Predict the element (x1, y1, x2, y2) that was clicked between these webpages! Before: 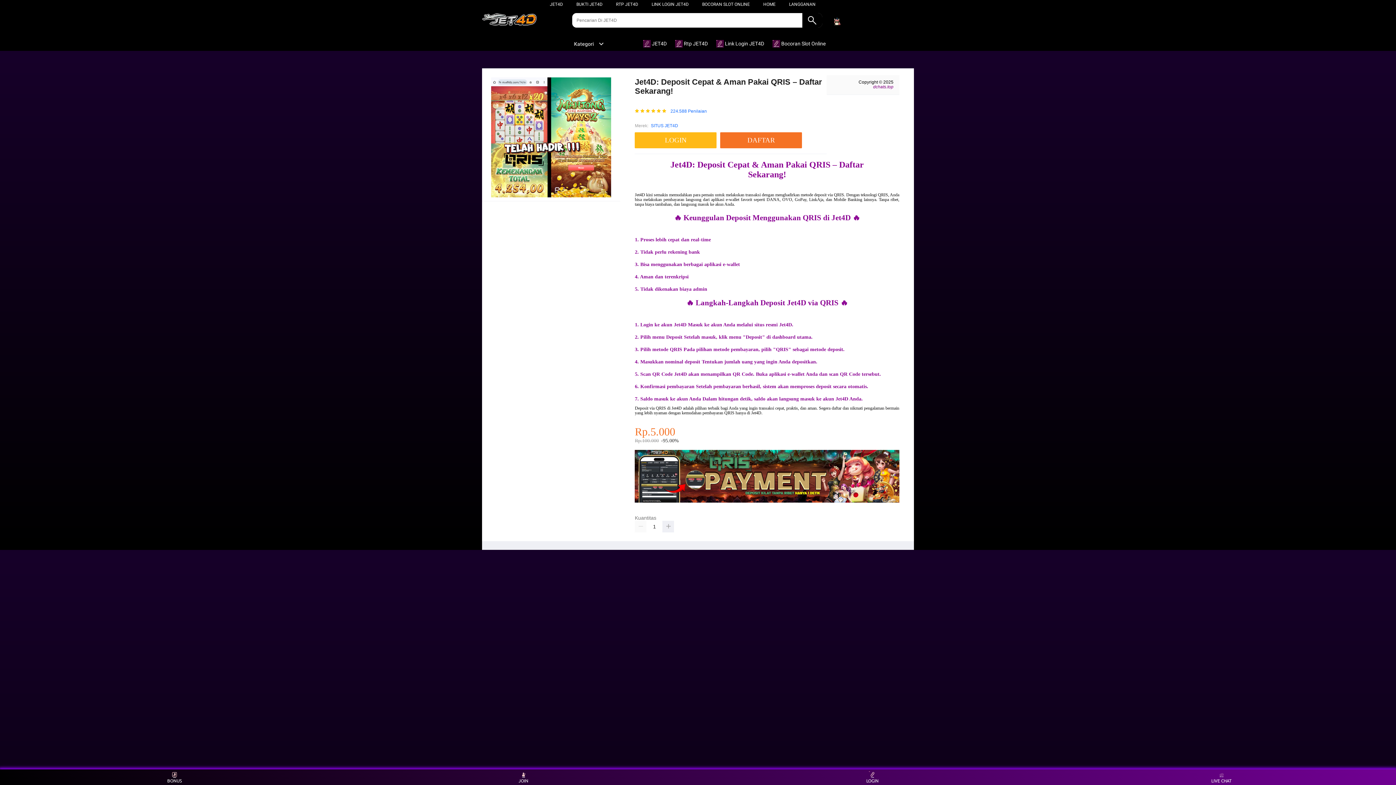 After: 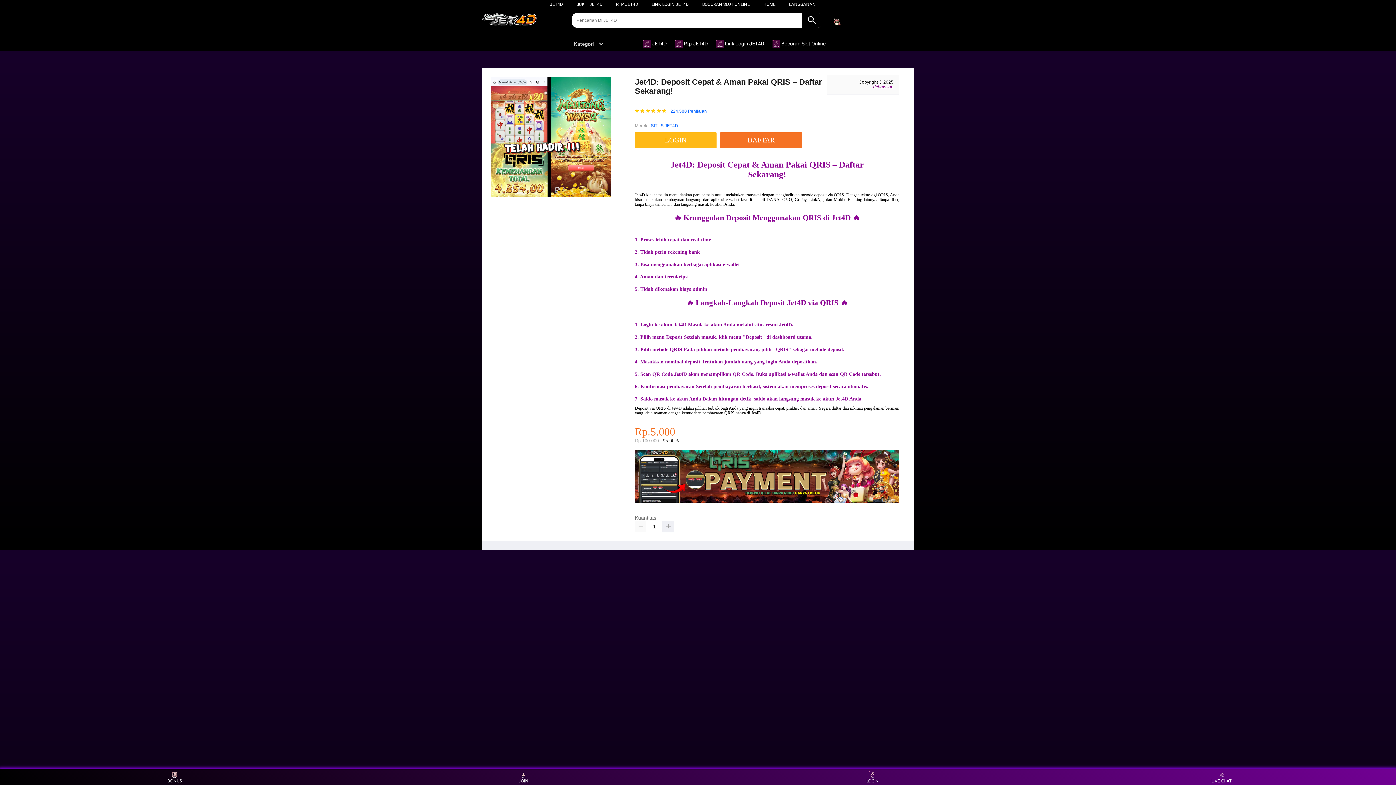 Action: bbox: (651, 1, 688, 6) label: LINK LOGIN JET4D